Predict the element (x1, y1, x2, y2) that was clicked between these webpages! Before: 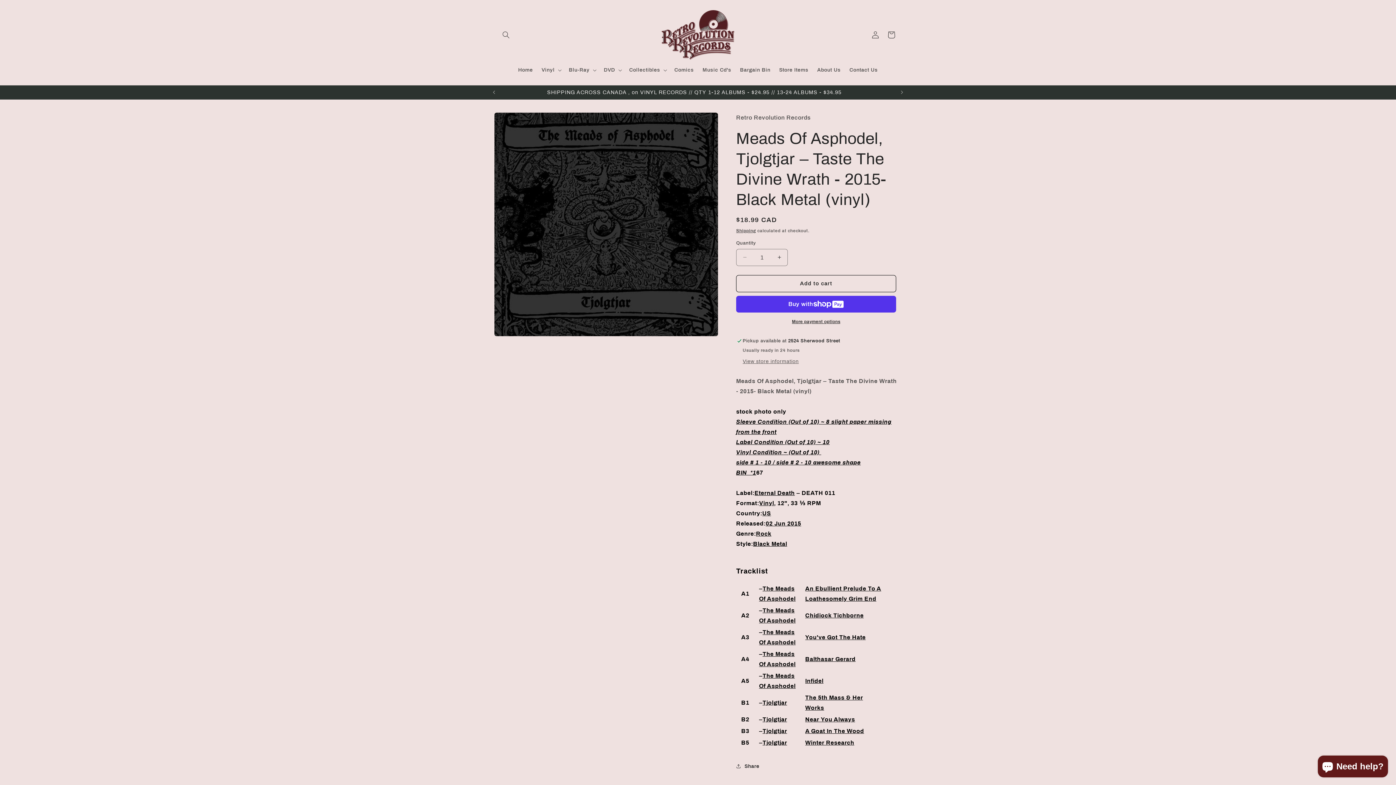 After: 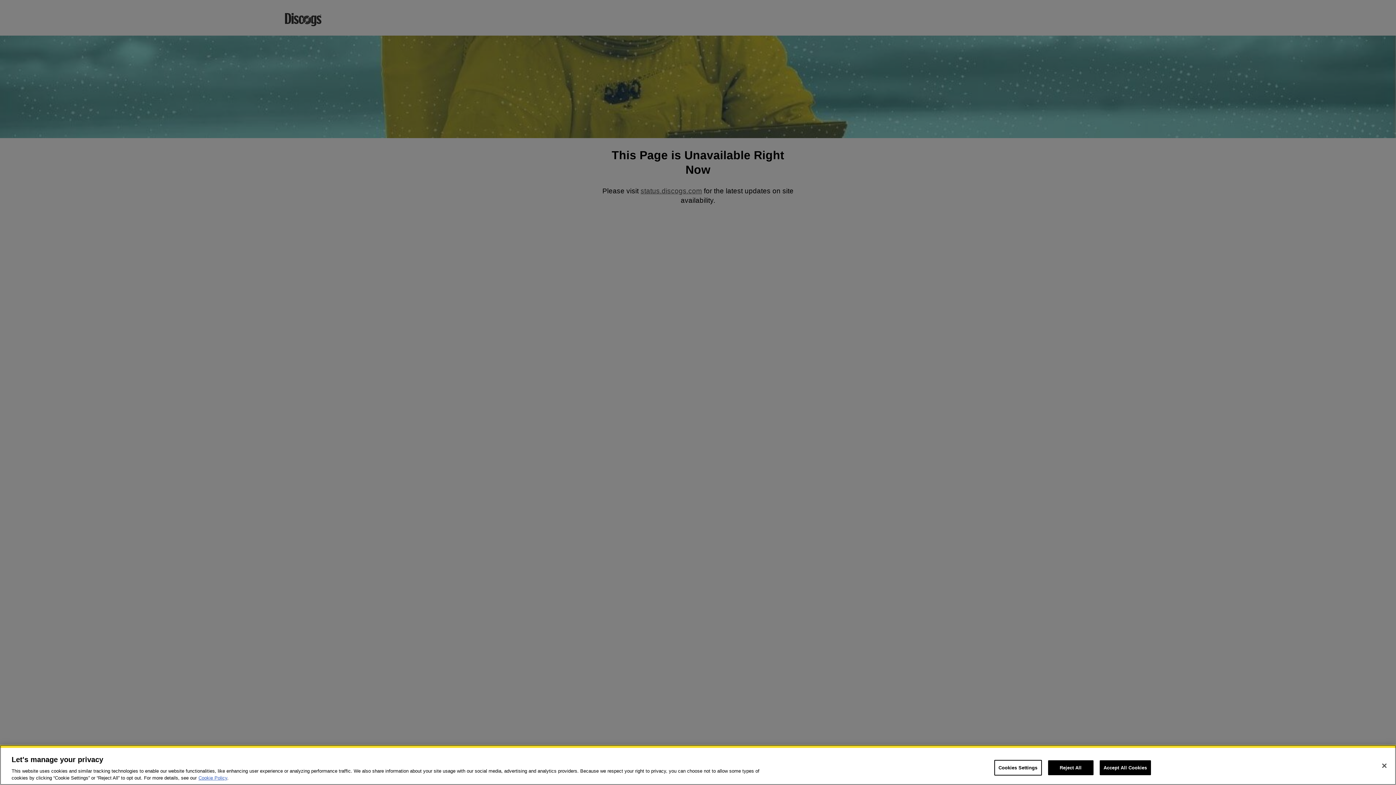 Action: label: Tjolgtjar bbox: (762, 700, 787, 706)